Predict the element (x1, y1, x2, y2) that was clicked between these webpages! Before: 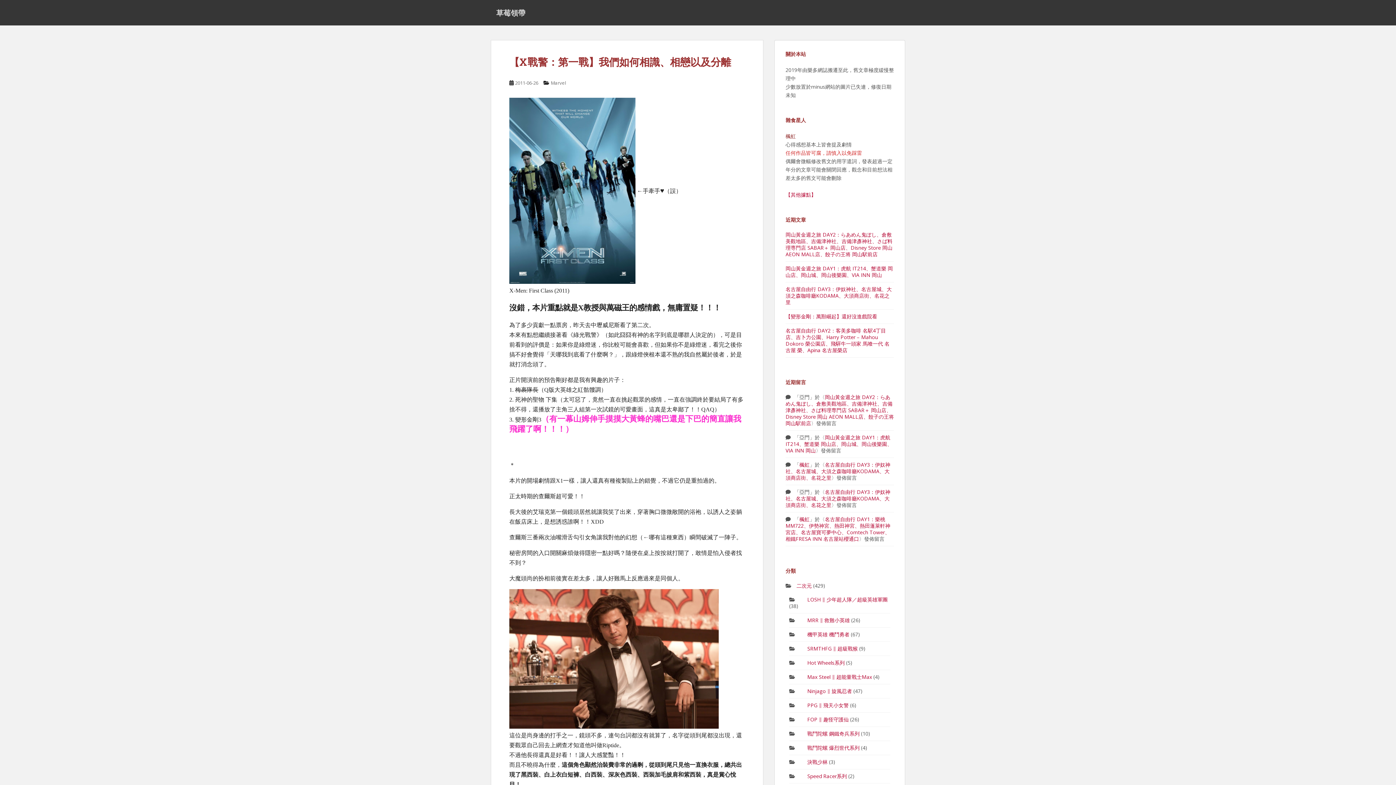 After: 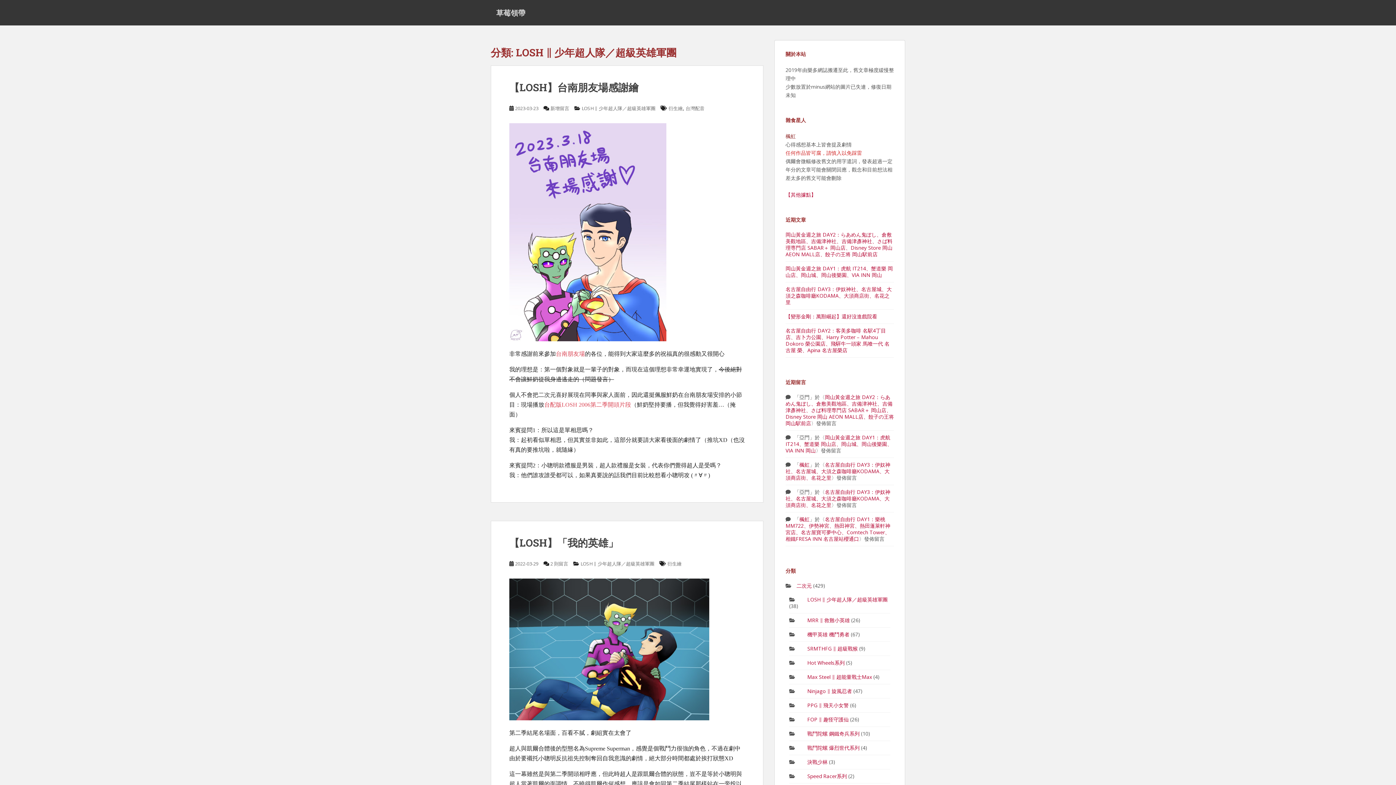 Action: bbox: (807, 596, 887, 603) label: LOSH ∥ 少年超人隊／超級英雄軍團